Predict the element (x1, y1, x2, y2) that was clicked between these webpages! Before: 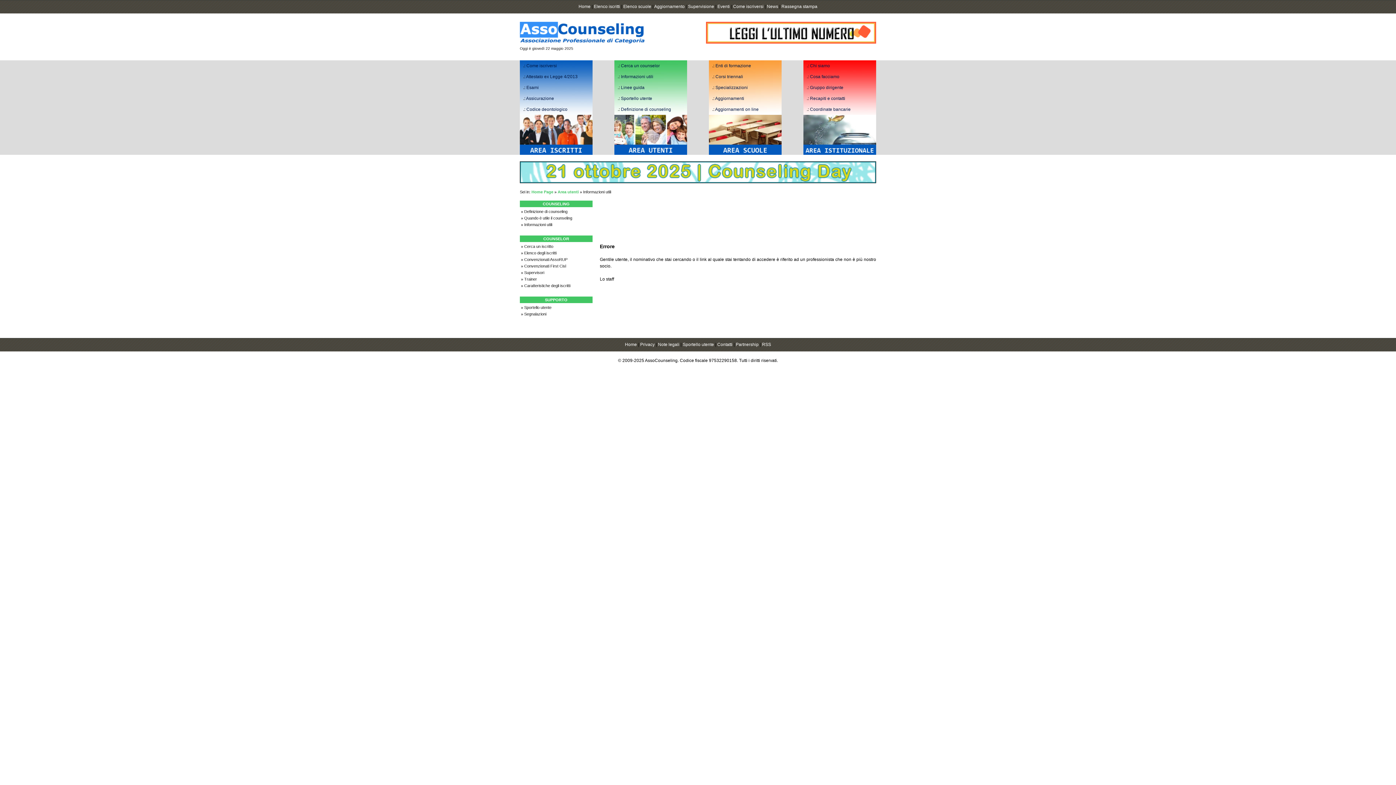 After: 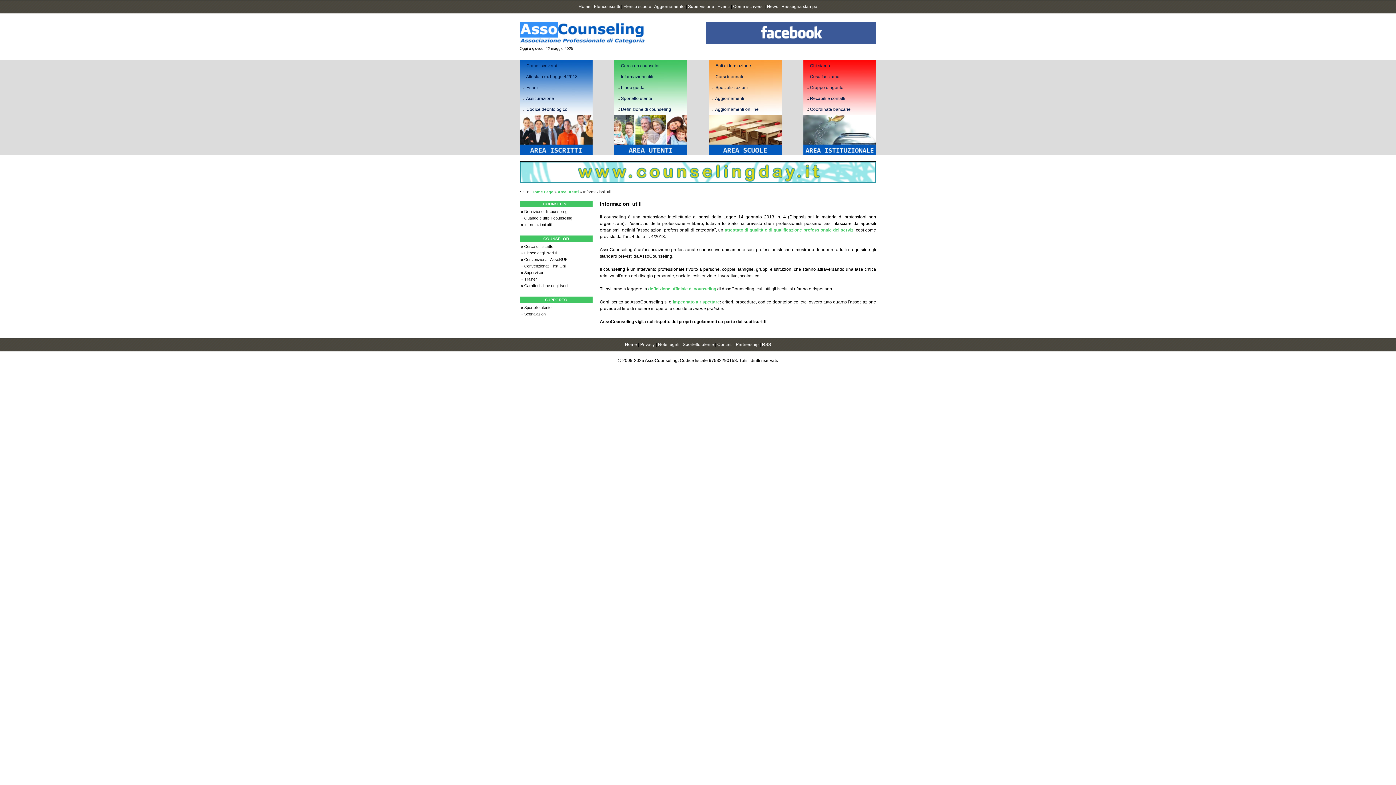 Action: bbox: (524, 222, 552, 226) label: Informazioni utili